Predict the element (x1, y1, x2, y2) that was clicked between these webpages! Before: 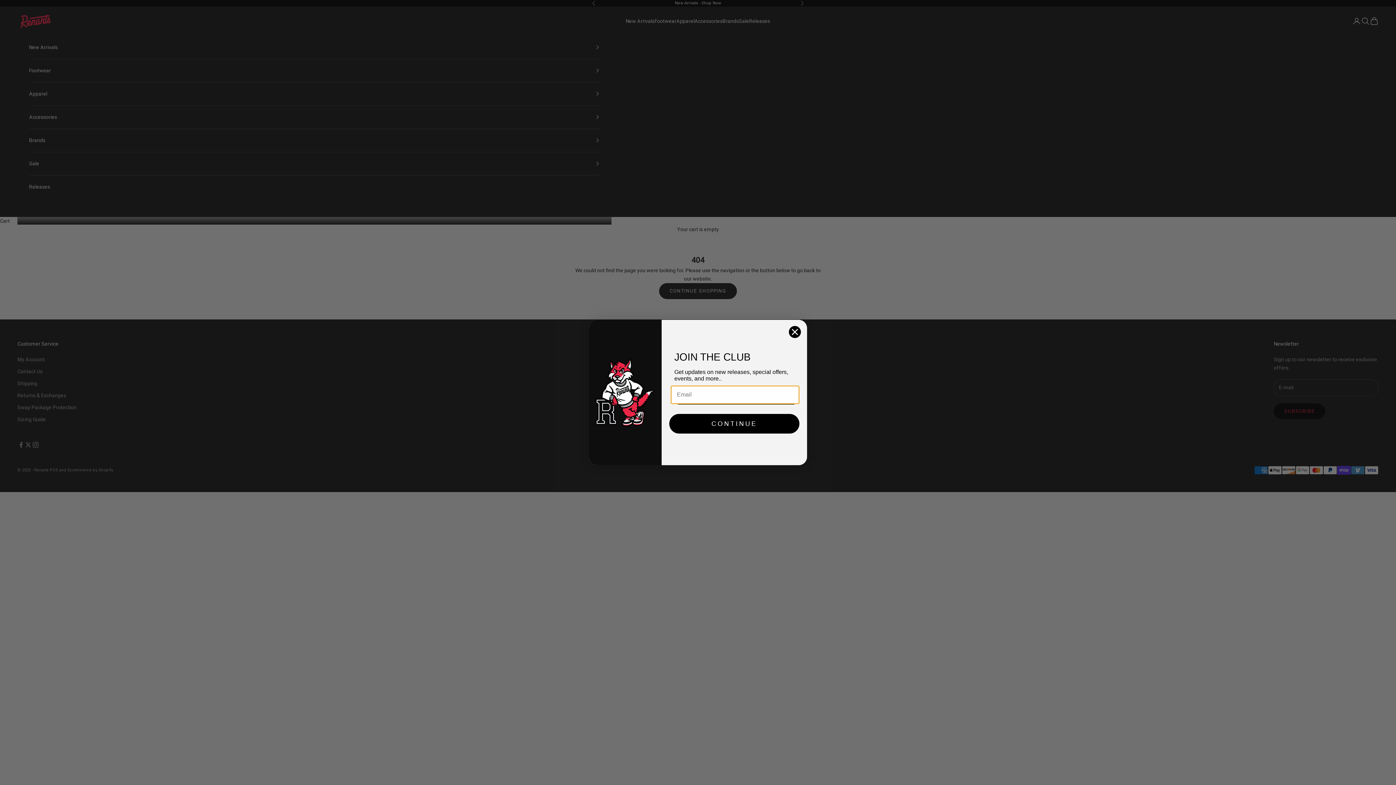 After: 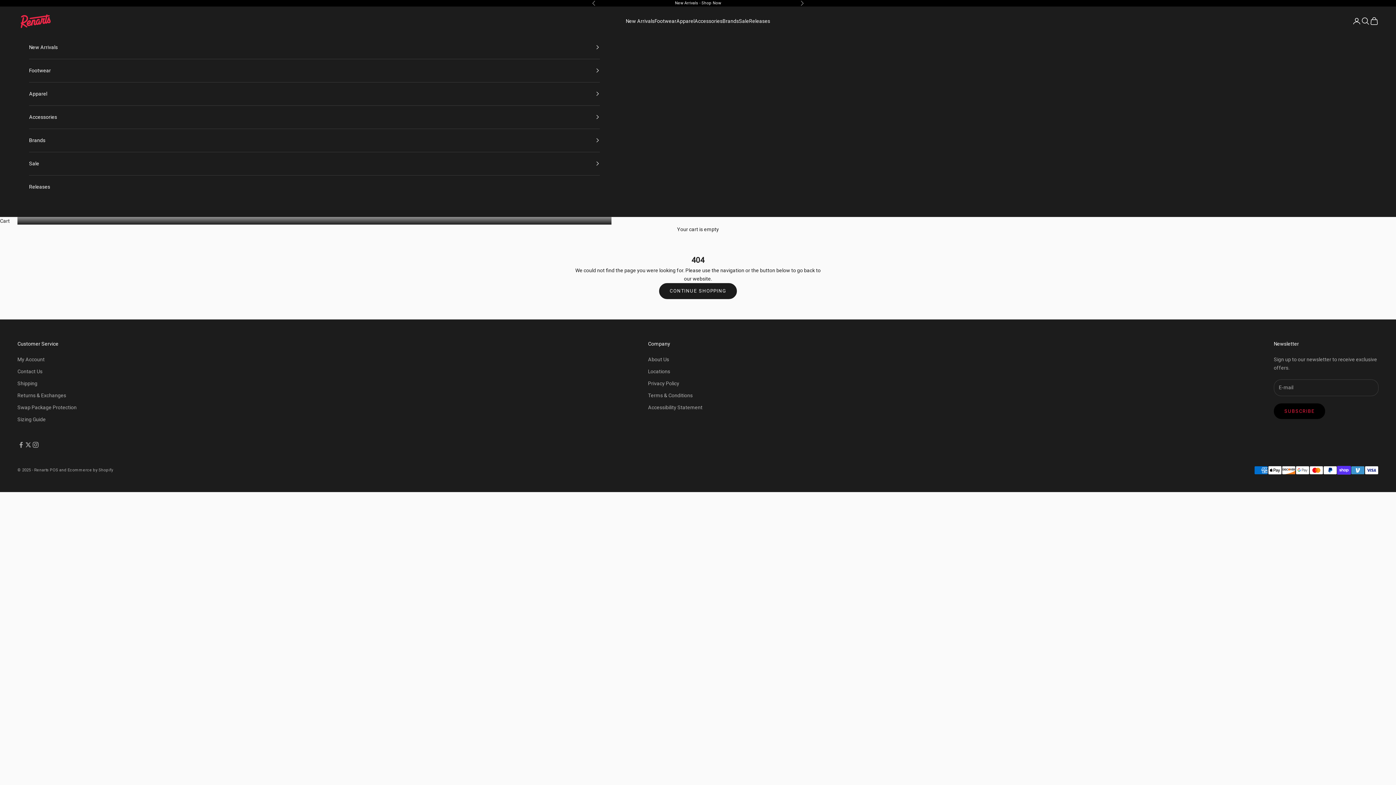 Action: label: Close dialog bbox: (788, 325, 801, 338)